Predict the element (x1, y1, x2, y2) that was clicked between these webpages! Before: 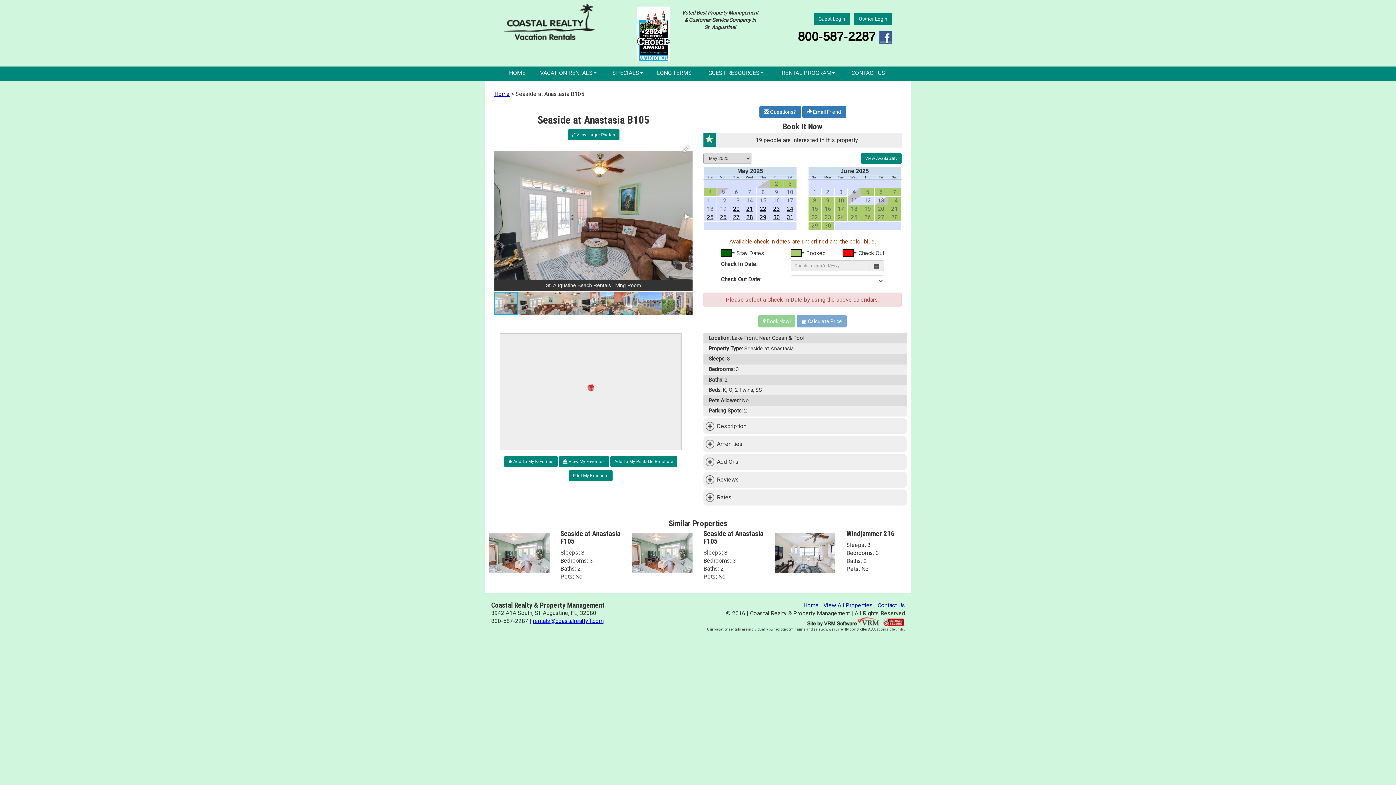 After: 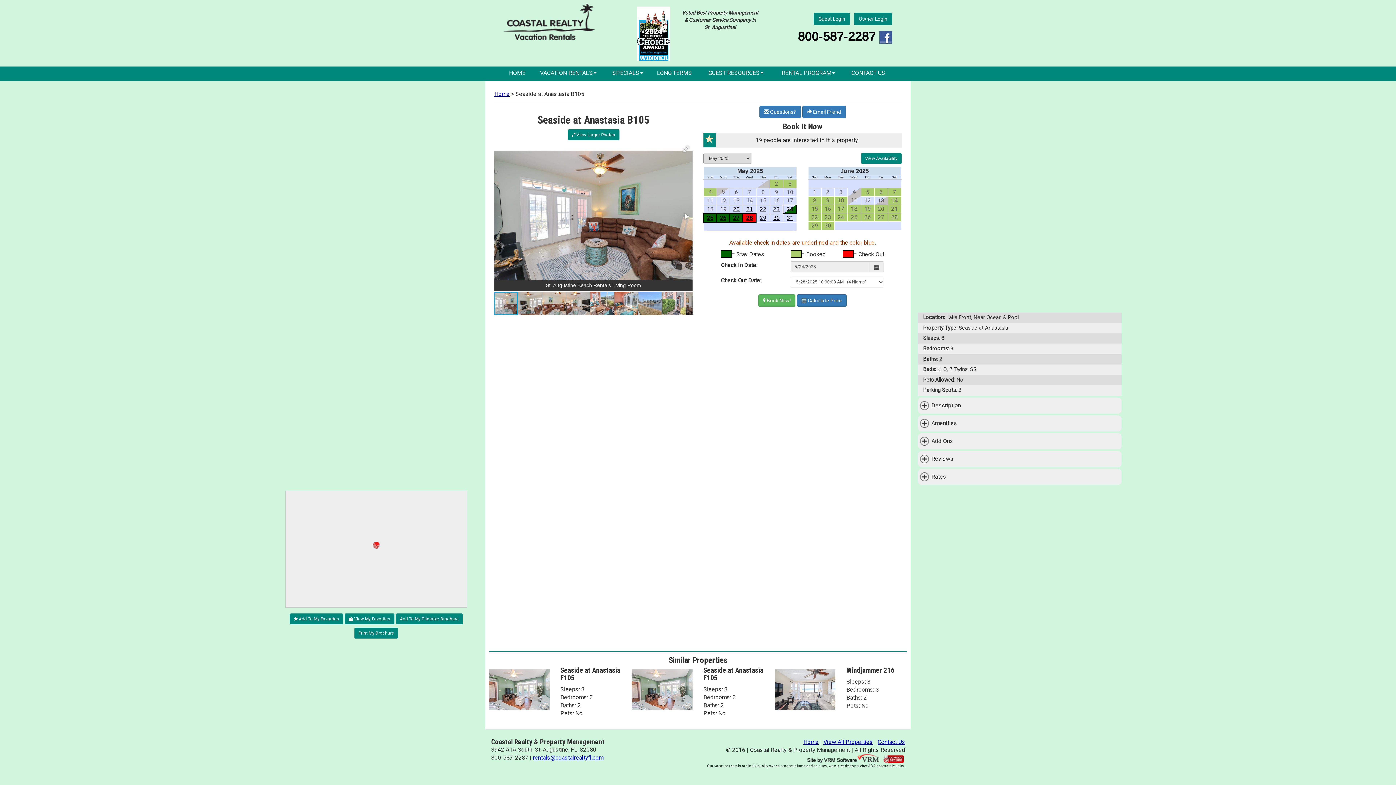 Action: bbox: (786, 205, 793, 212) label: 24